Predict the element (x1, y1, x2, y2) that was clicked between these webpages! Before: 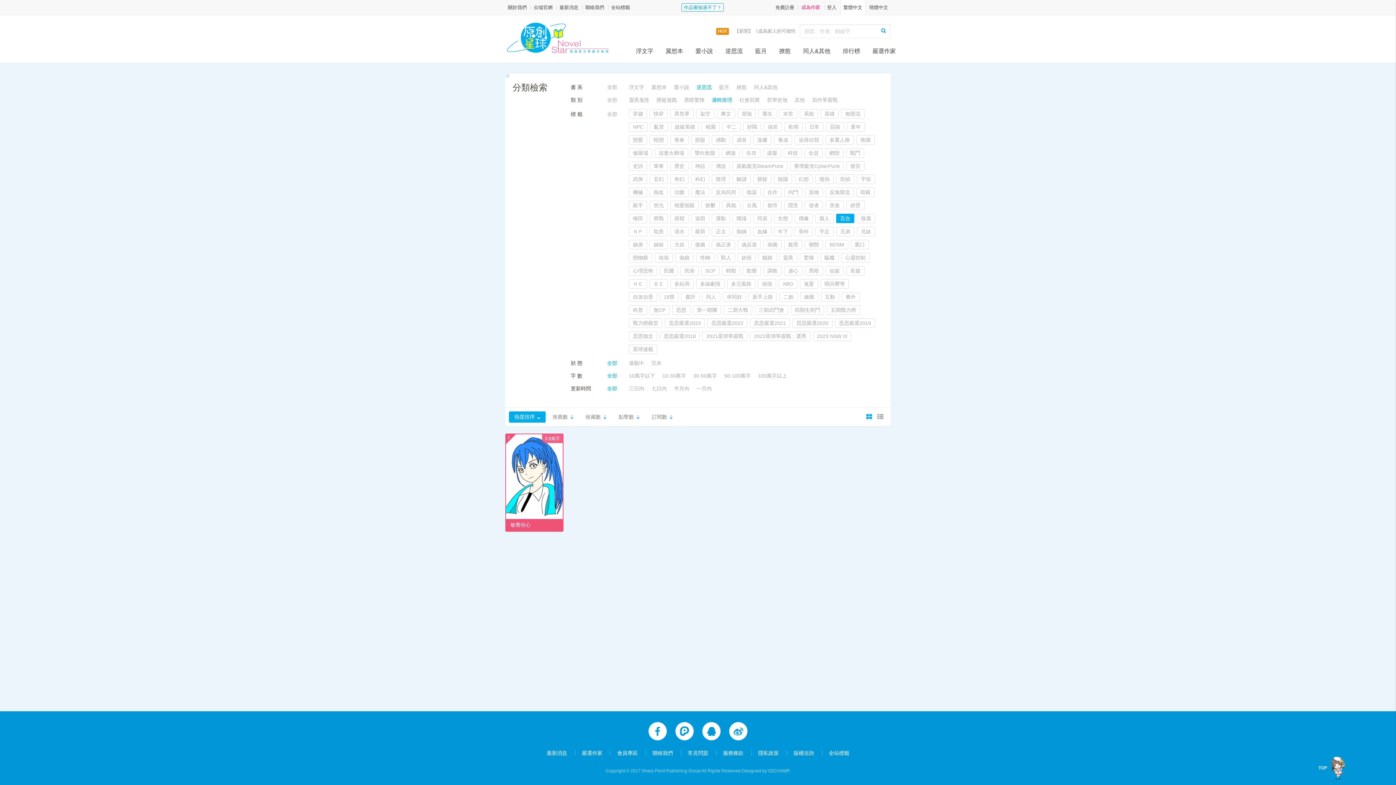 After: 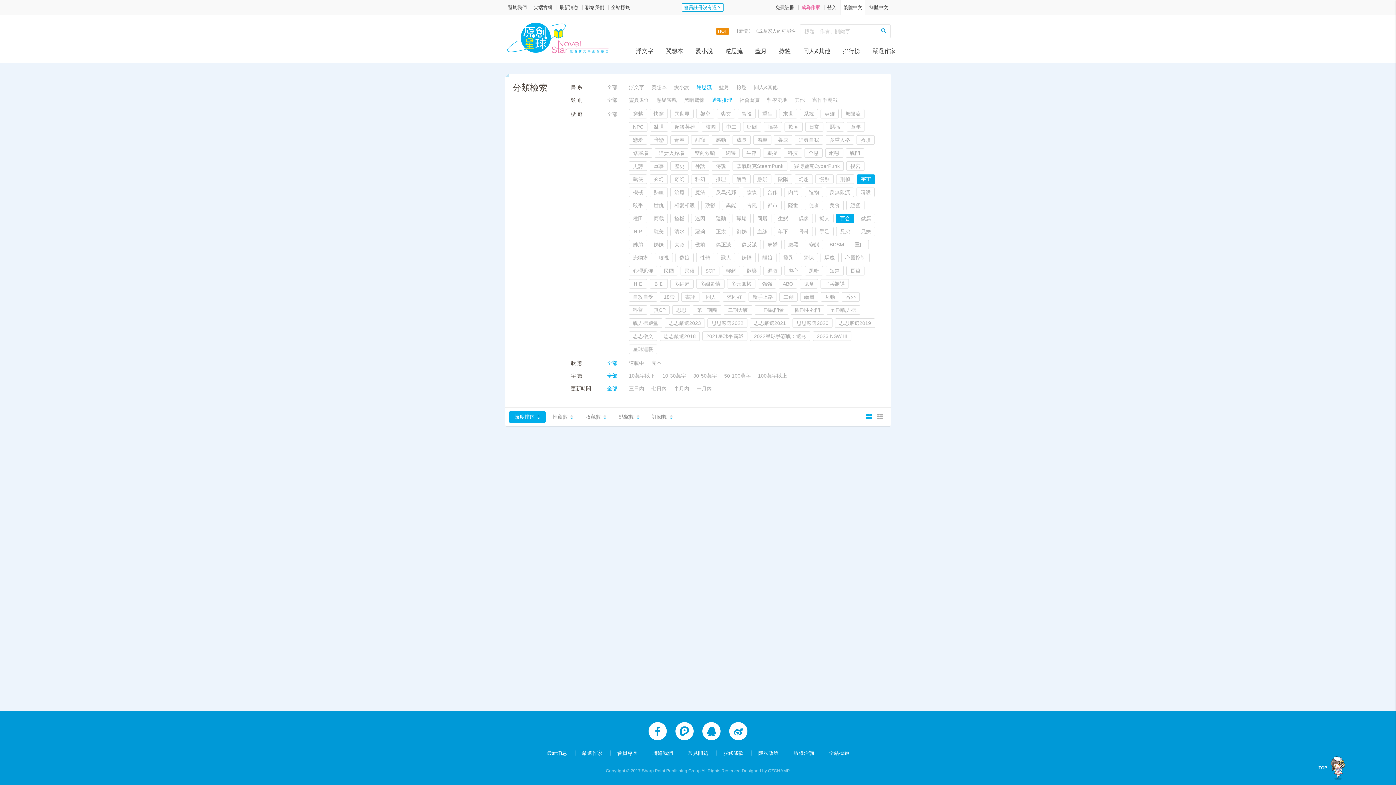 Action: bbox: (857, 174, 875, 183) label: 宇宙